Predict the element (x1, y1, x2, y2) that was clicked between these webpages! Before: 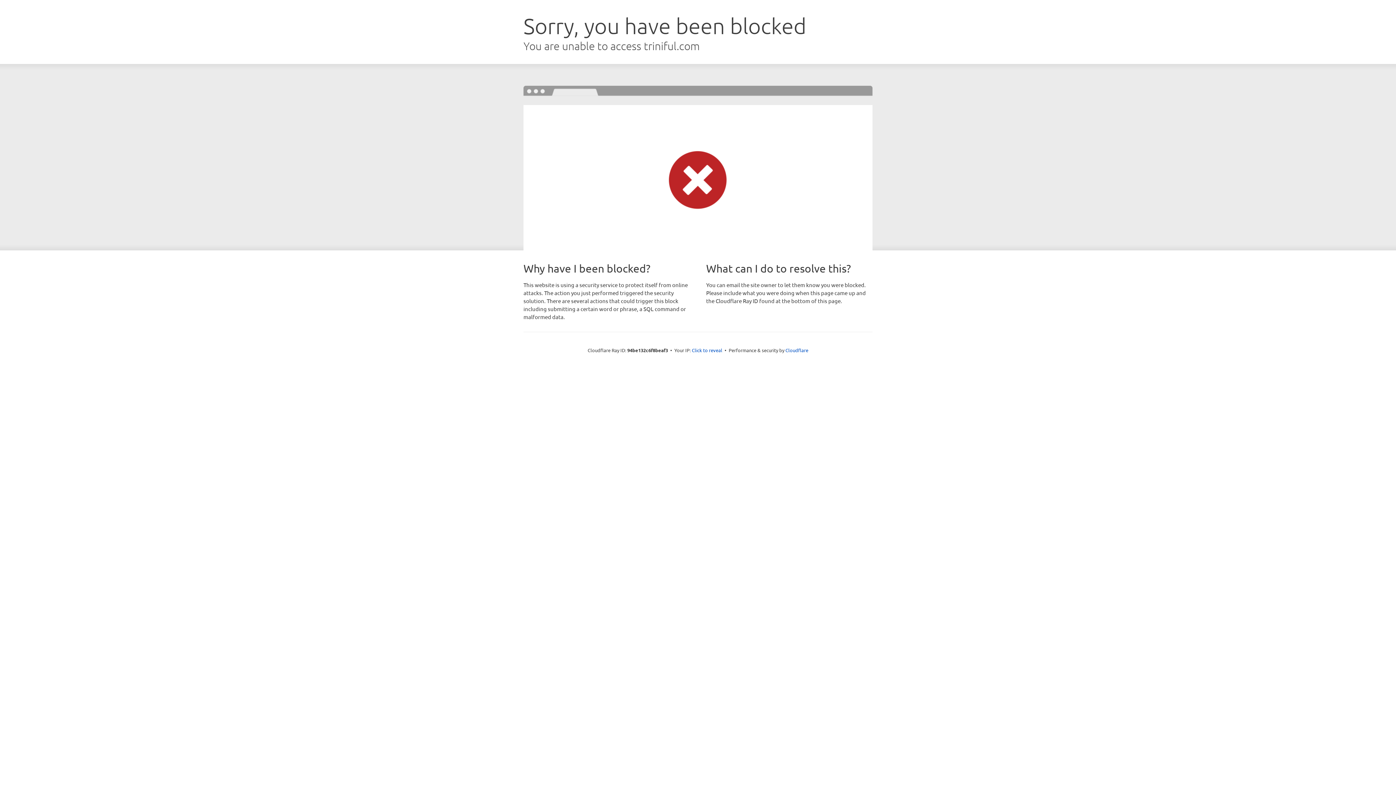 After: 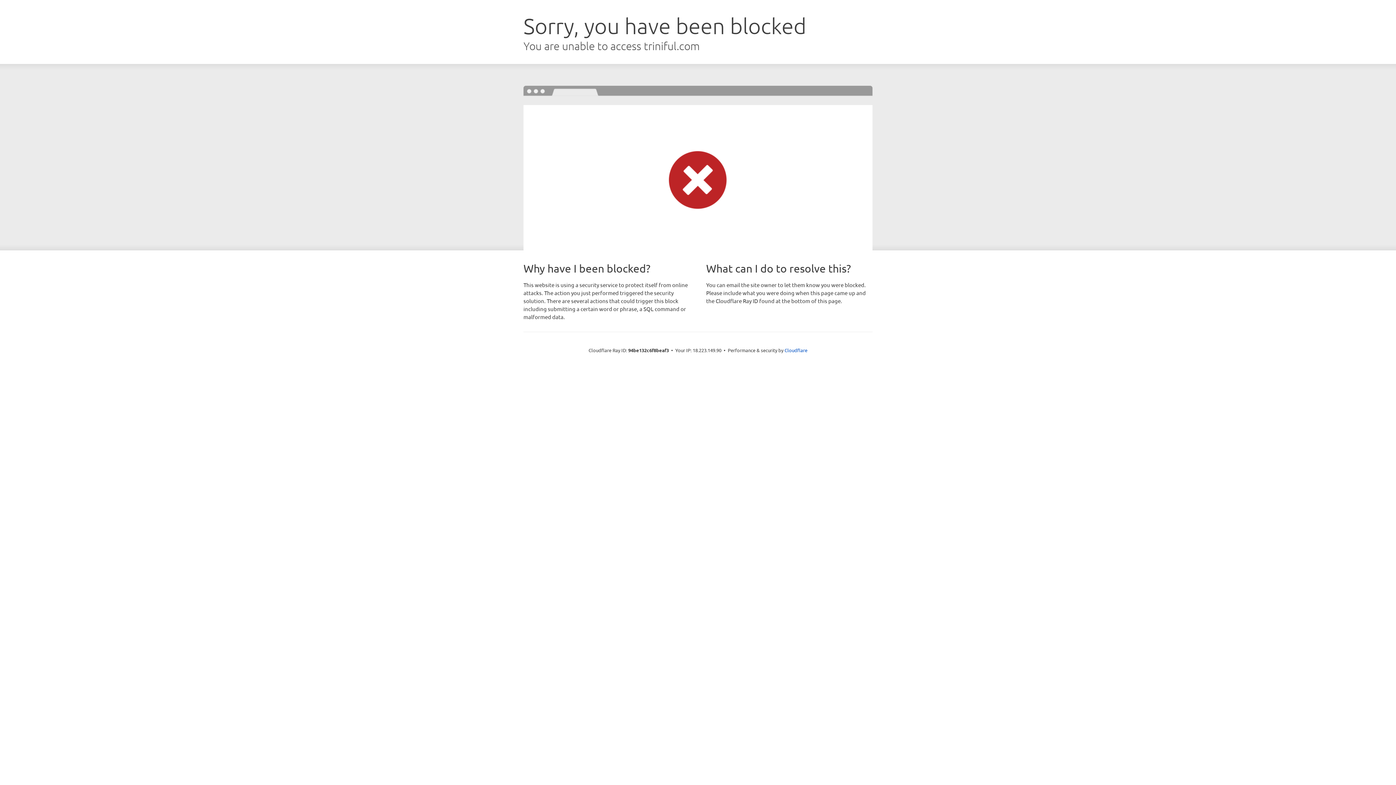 Action: bbox: (692, 346, 722, 353) label: Click to reveal